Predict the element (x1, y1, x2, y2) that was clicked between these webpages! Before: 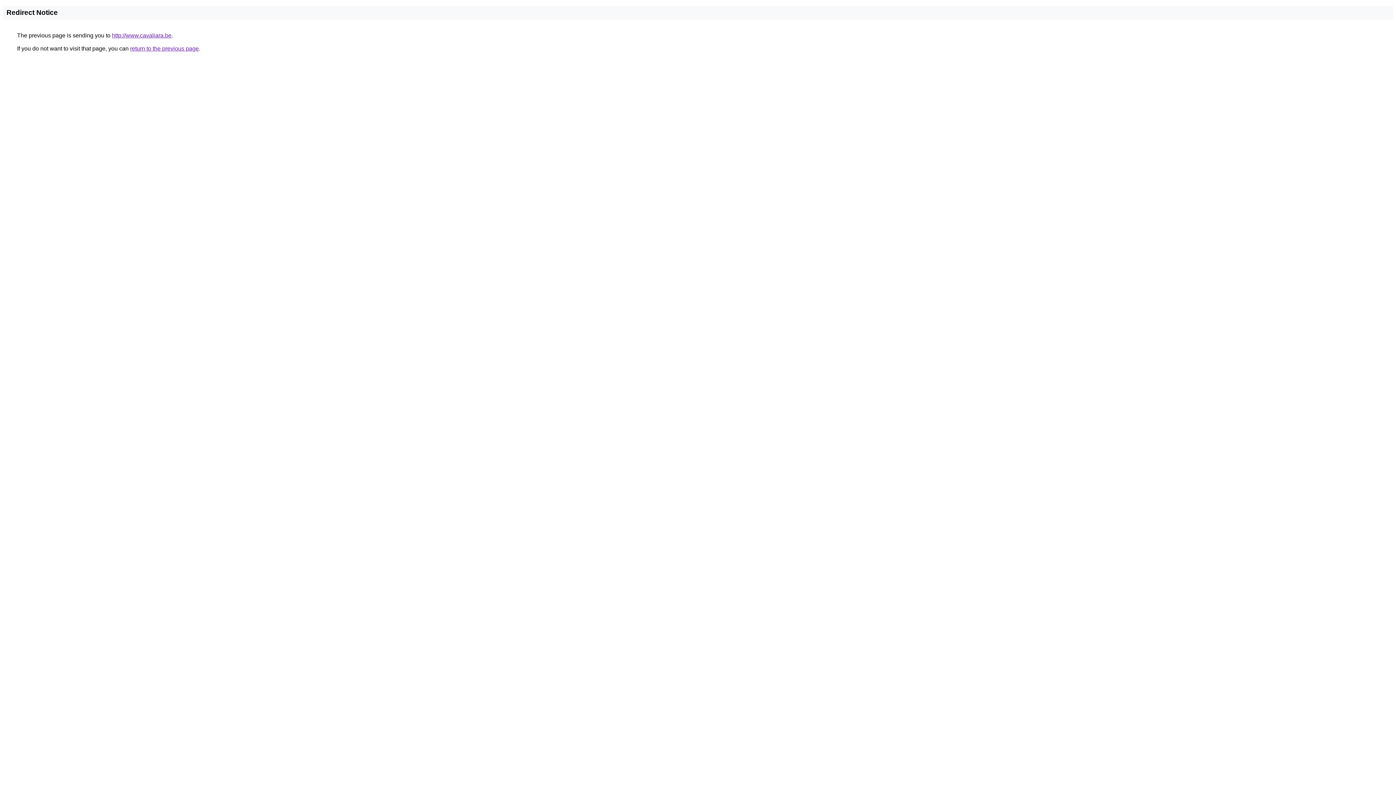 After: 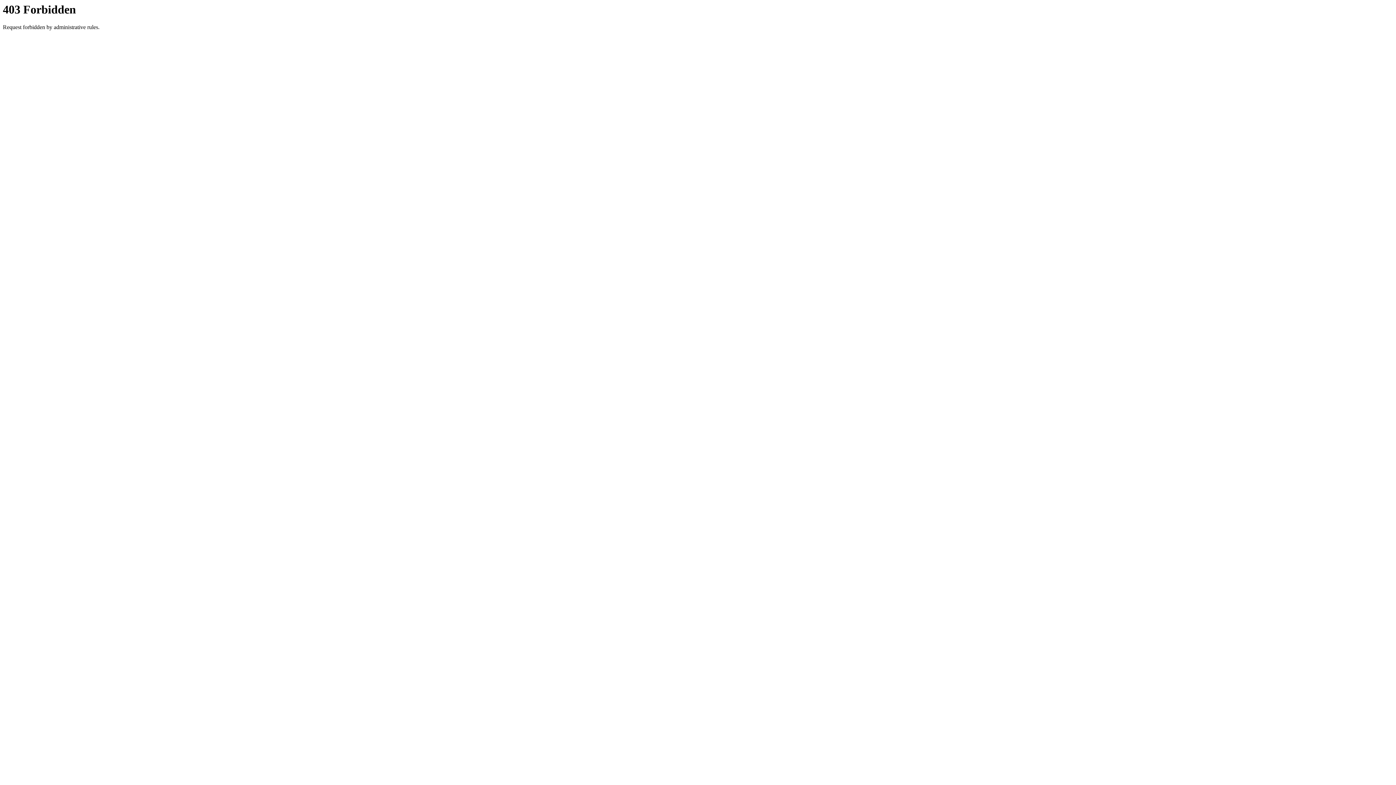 Action: label: http://www.cavaliara.be bbox: (112, 32, 171, 38)